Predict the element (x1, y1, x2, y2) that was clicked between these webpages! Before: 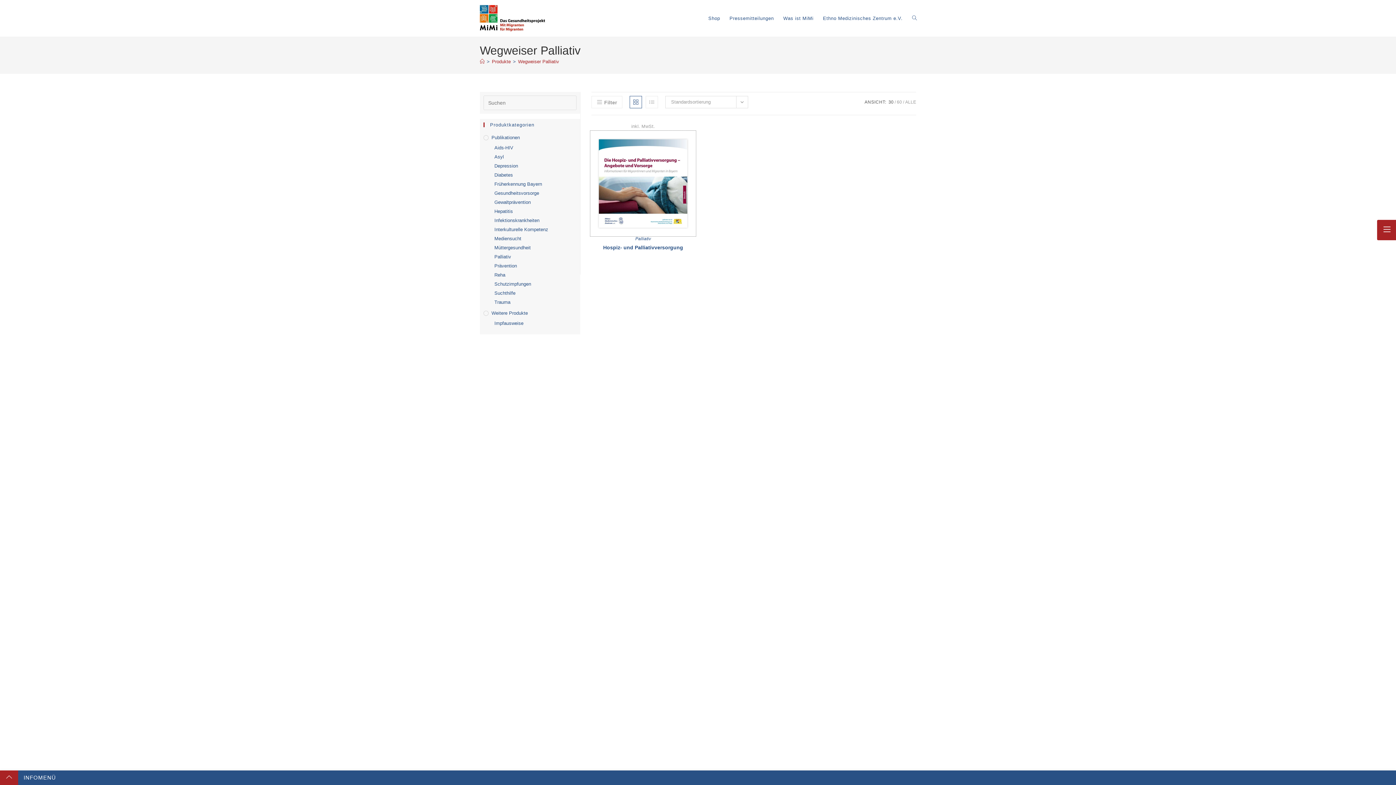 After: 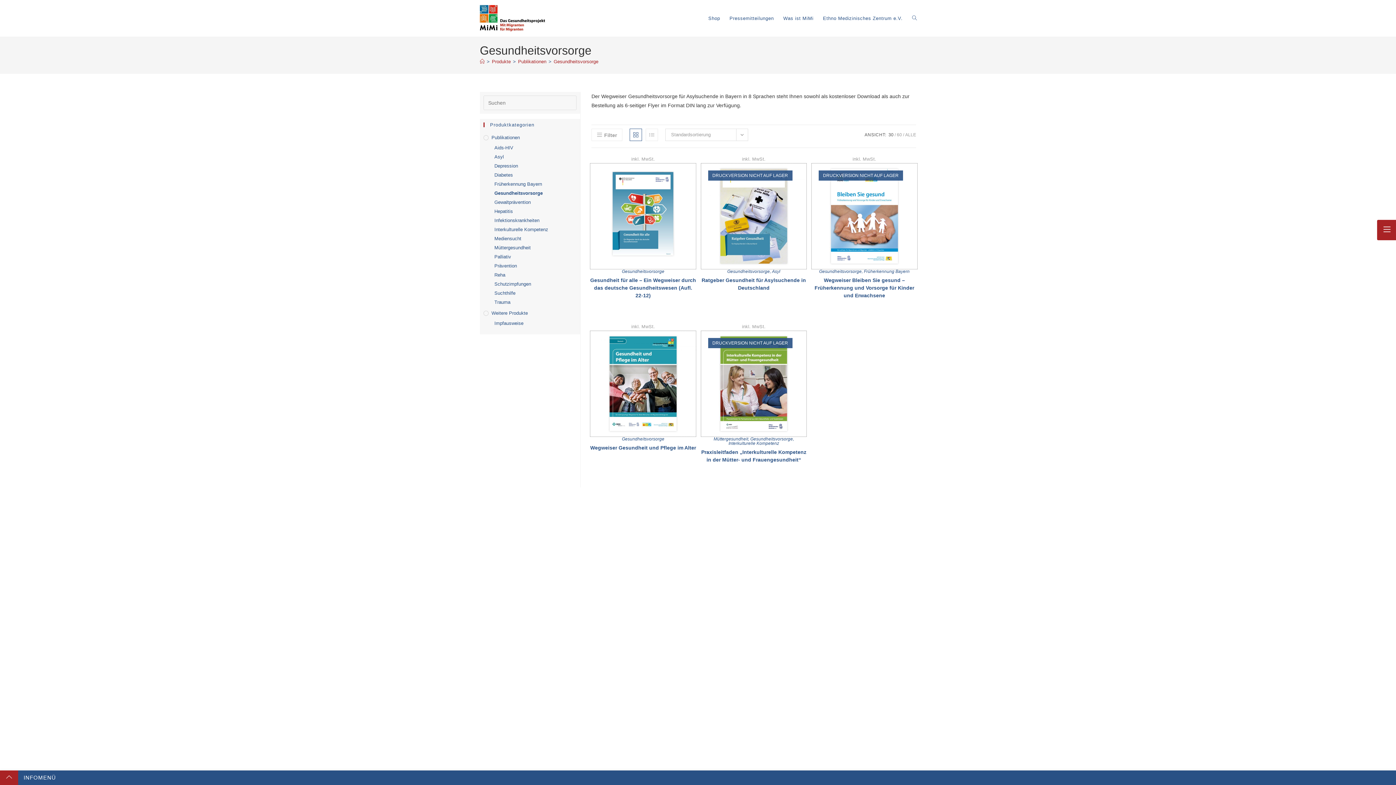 Action: bbox: (494, 189, 576, 197) label: Gesundheitsvorsorge